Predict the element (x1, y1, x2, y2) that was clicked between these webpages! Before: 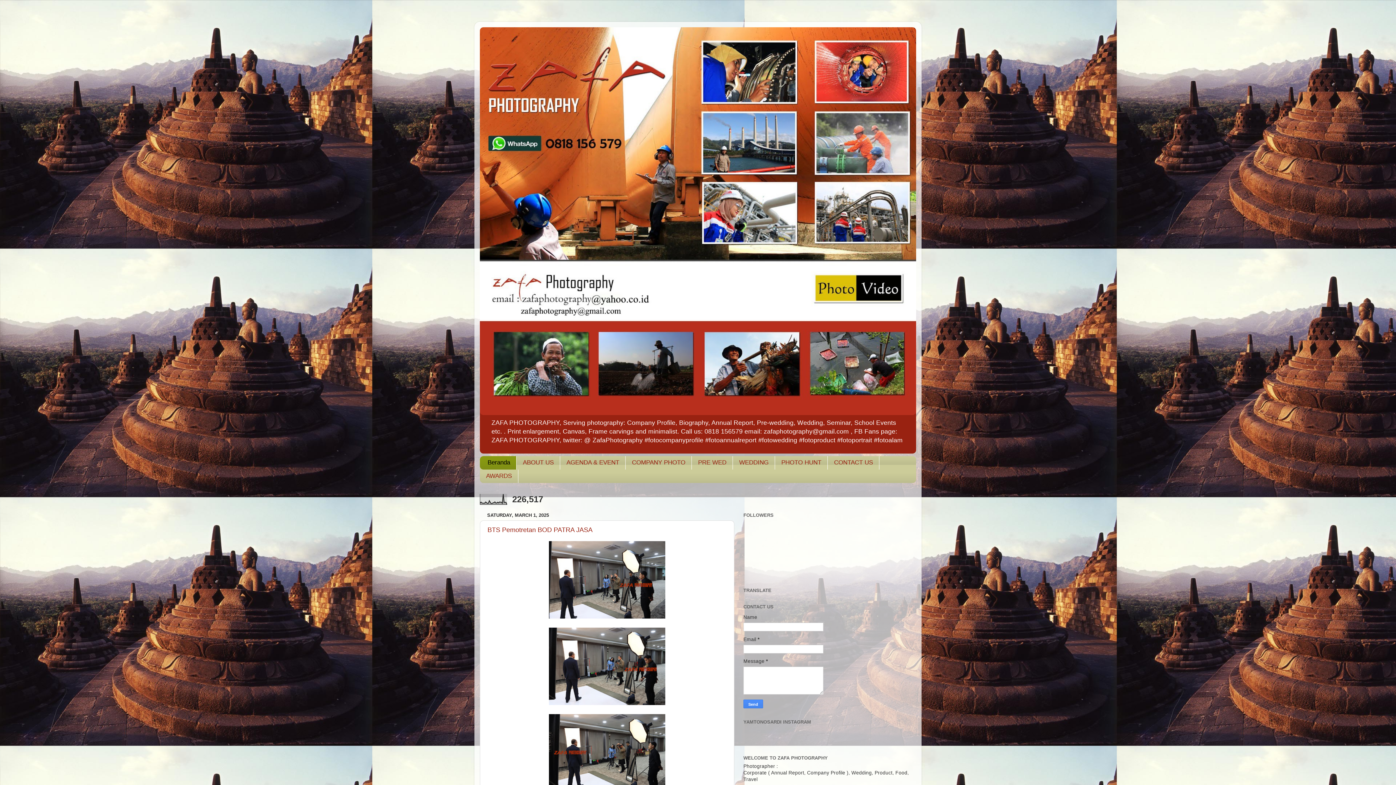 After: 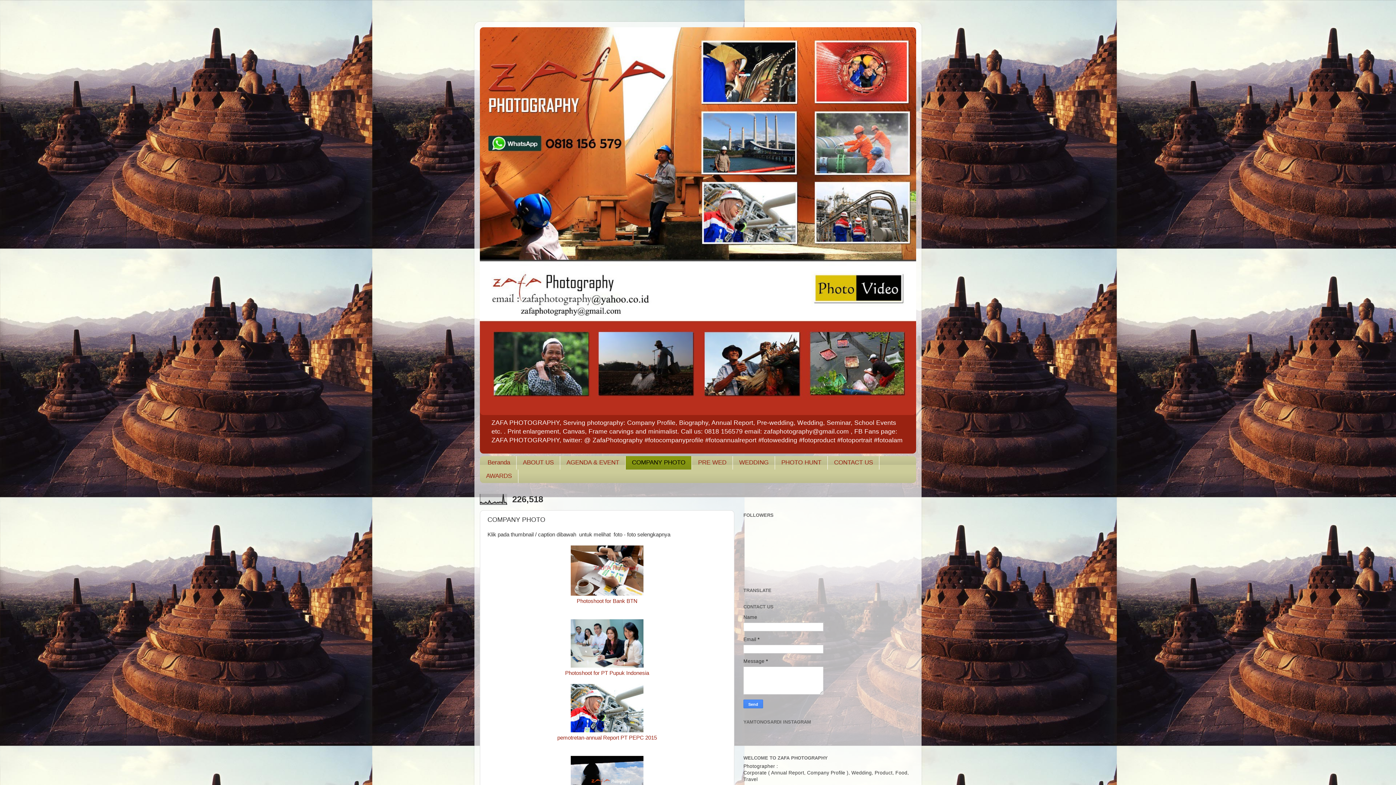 Action: bbox: (625, 456, 692, 469) label: COMPANY PHOTO